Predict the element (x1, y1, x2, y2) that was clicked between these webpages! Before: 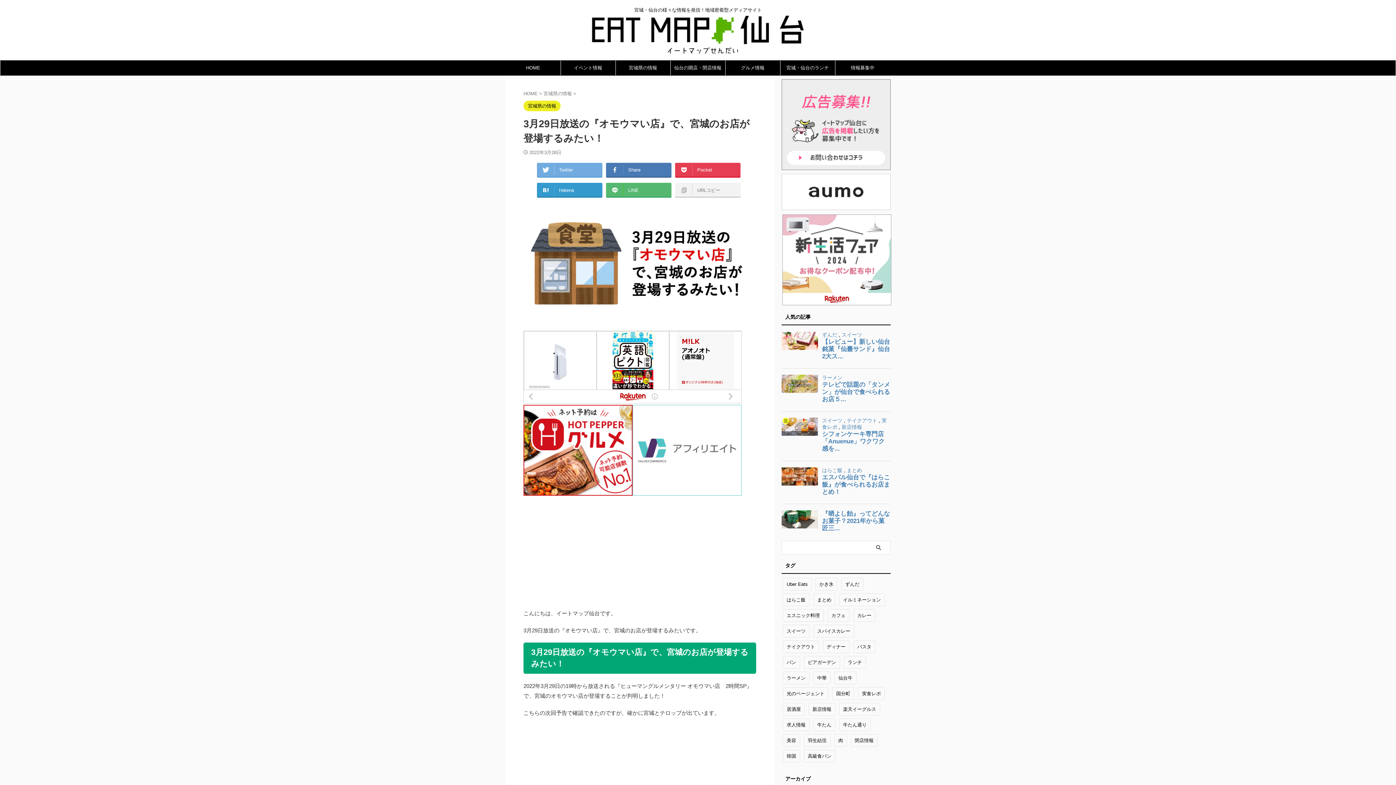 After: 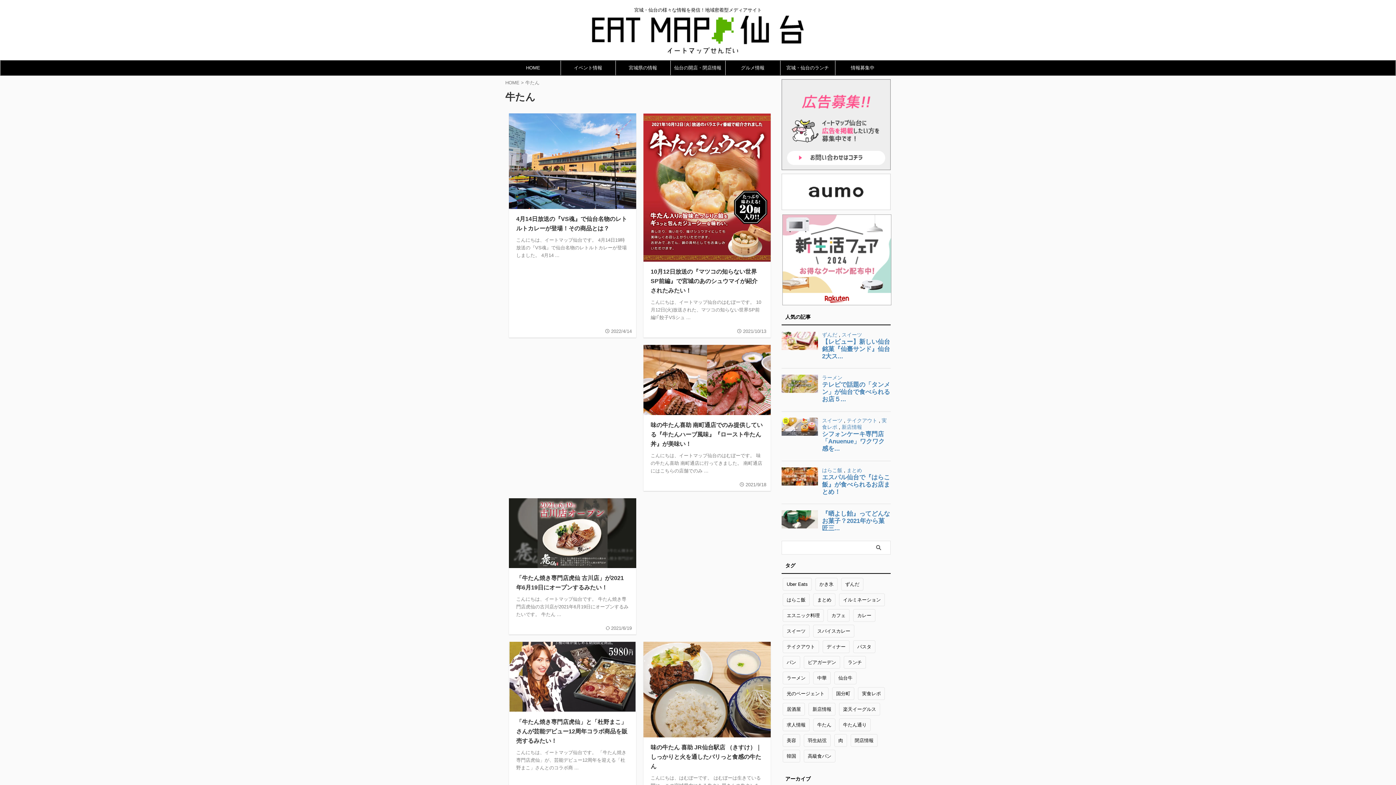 Action: label: 牛たん (17個の項目) bbox: (813, 718, 835, 731)